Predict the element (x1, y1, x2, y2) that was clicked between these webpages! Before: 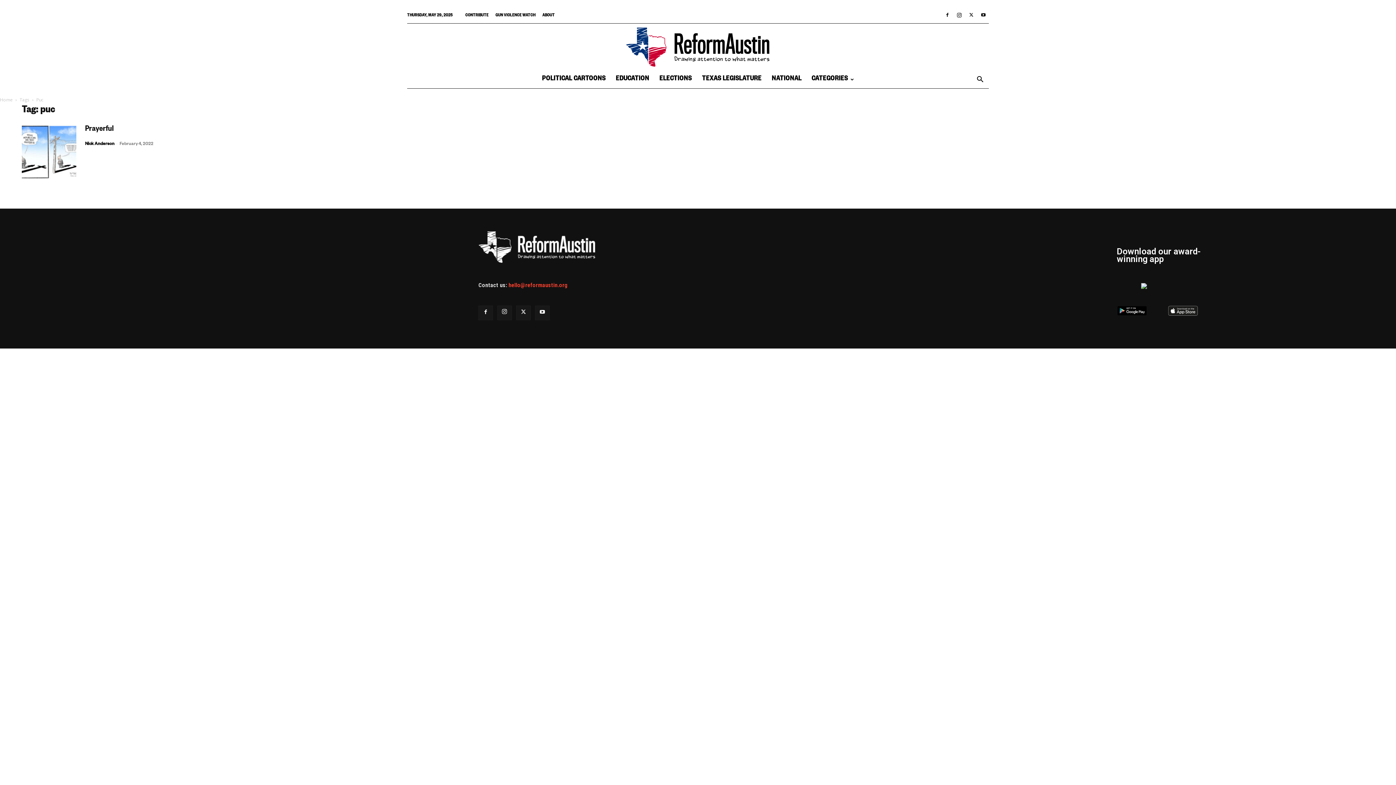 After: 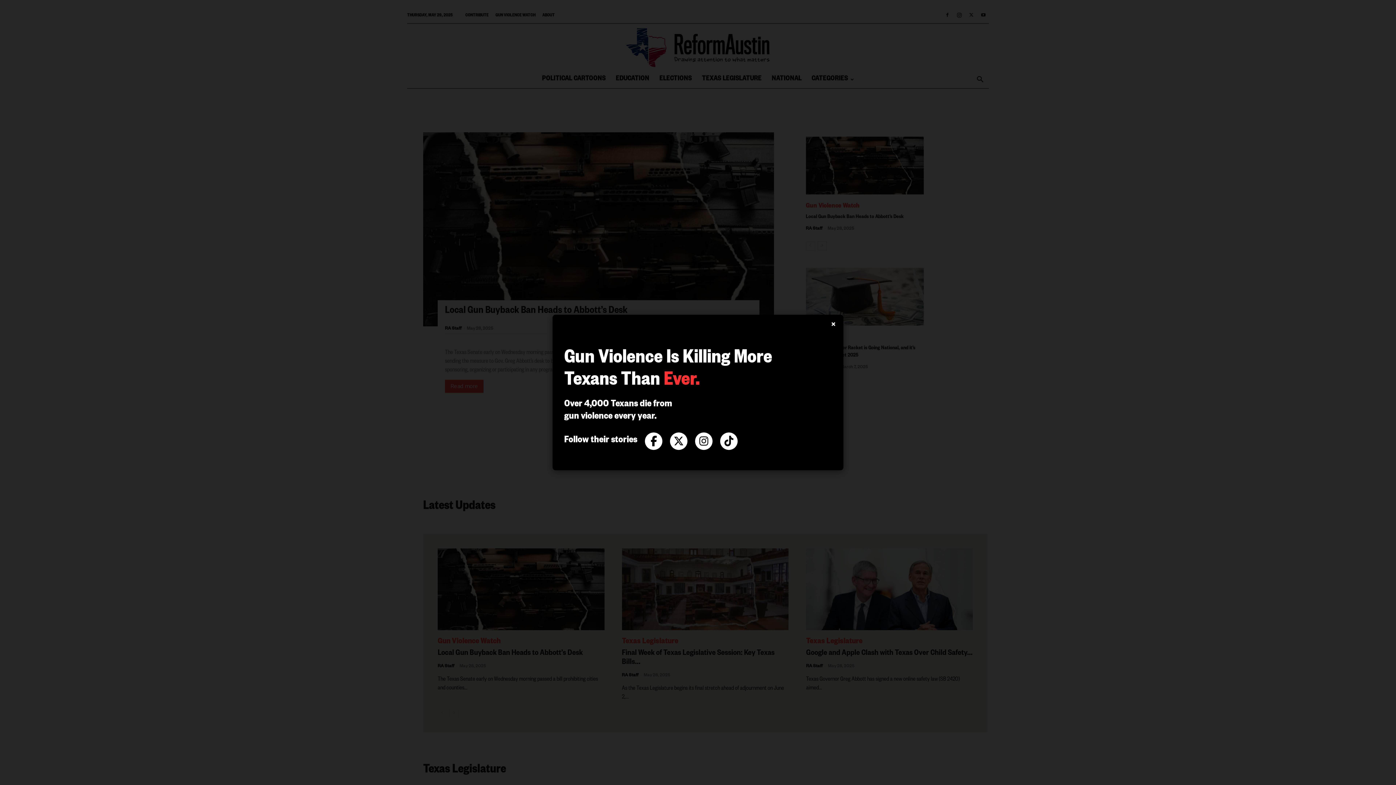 Action: bbox: (0, 96, 12, 102) label: Home